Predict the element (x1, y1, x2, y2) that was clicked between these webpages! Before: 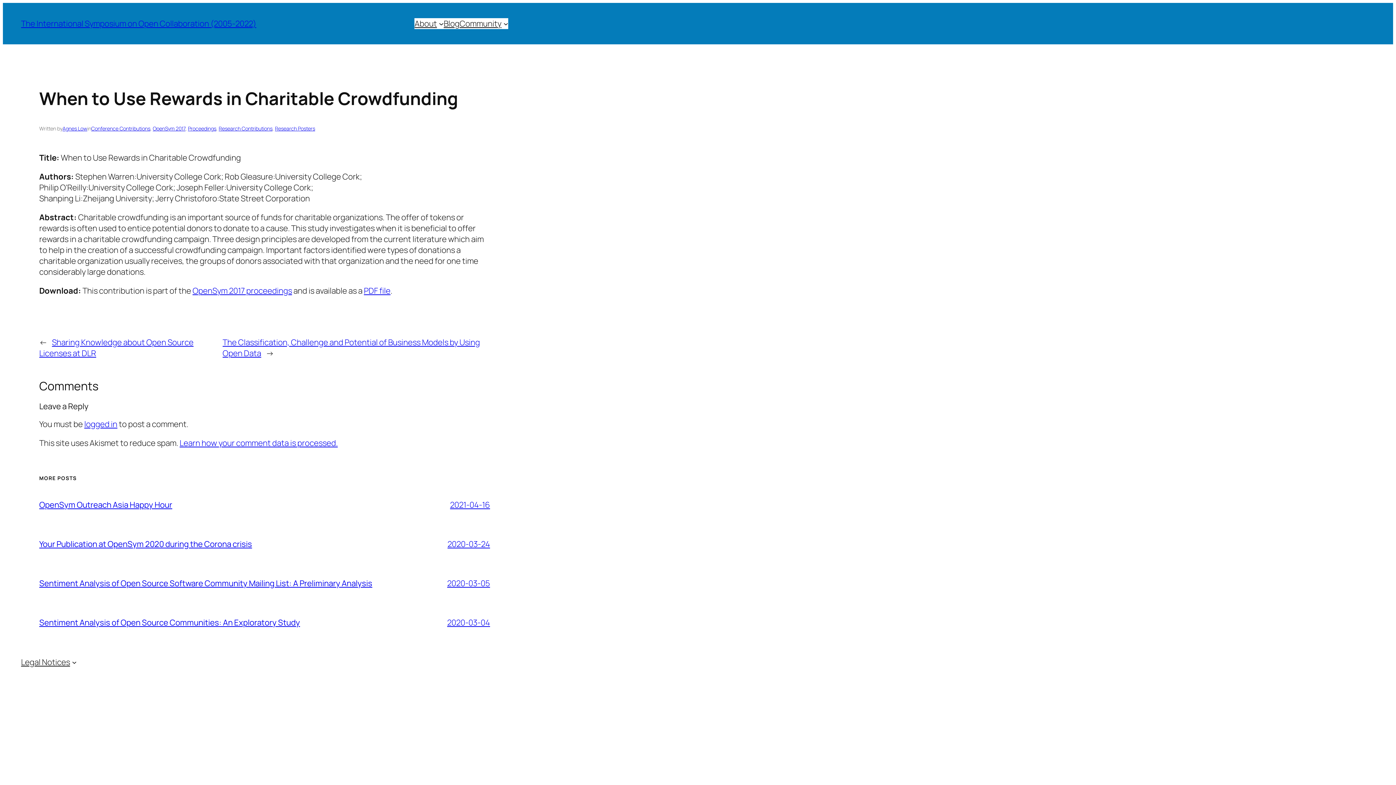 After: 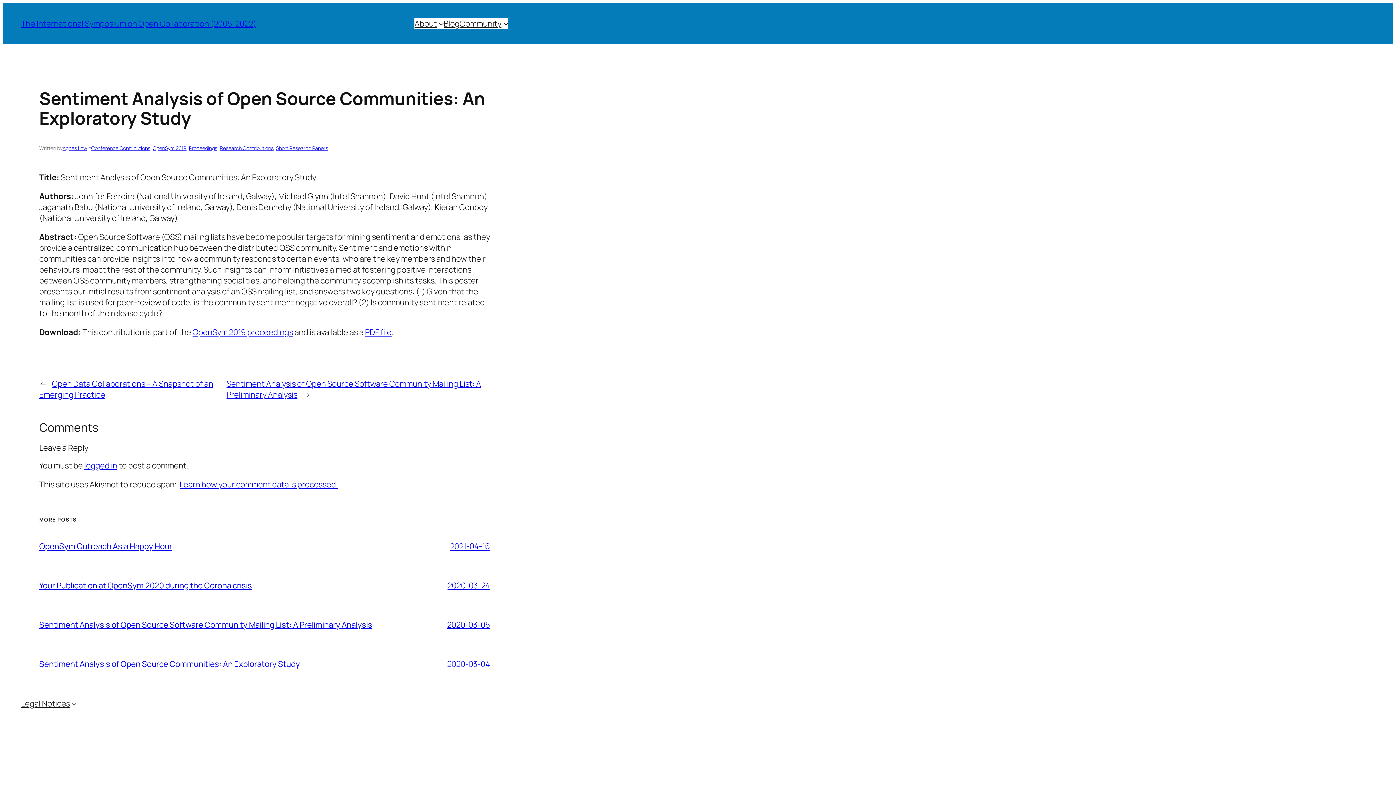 Action: bbox: (39, 617, 300, 628) label: Sentiment Analysis of Open Source Communities: An Exploratory Study